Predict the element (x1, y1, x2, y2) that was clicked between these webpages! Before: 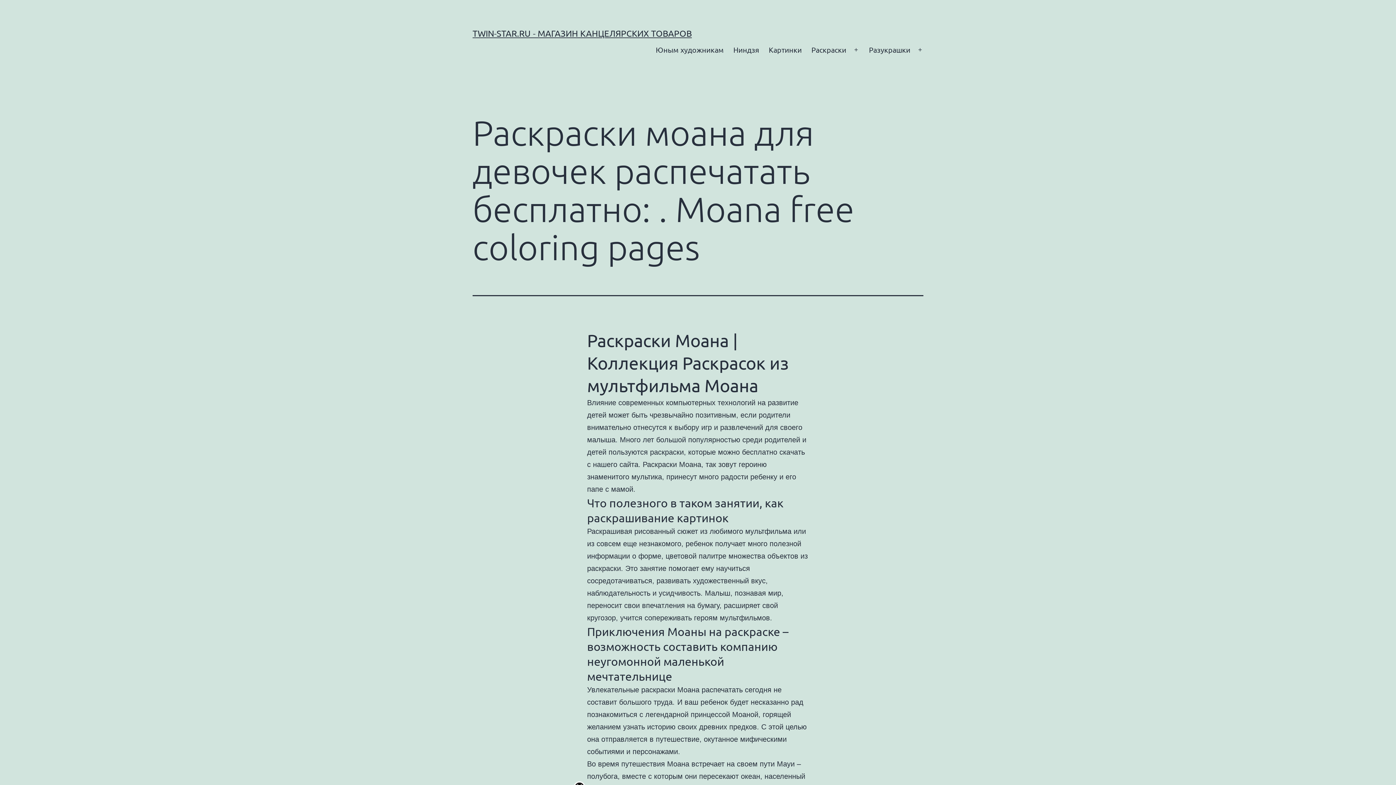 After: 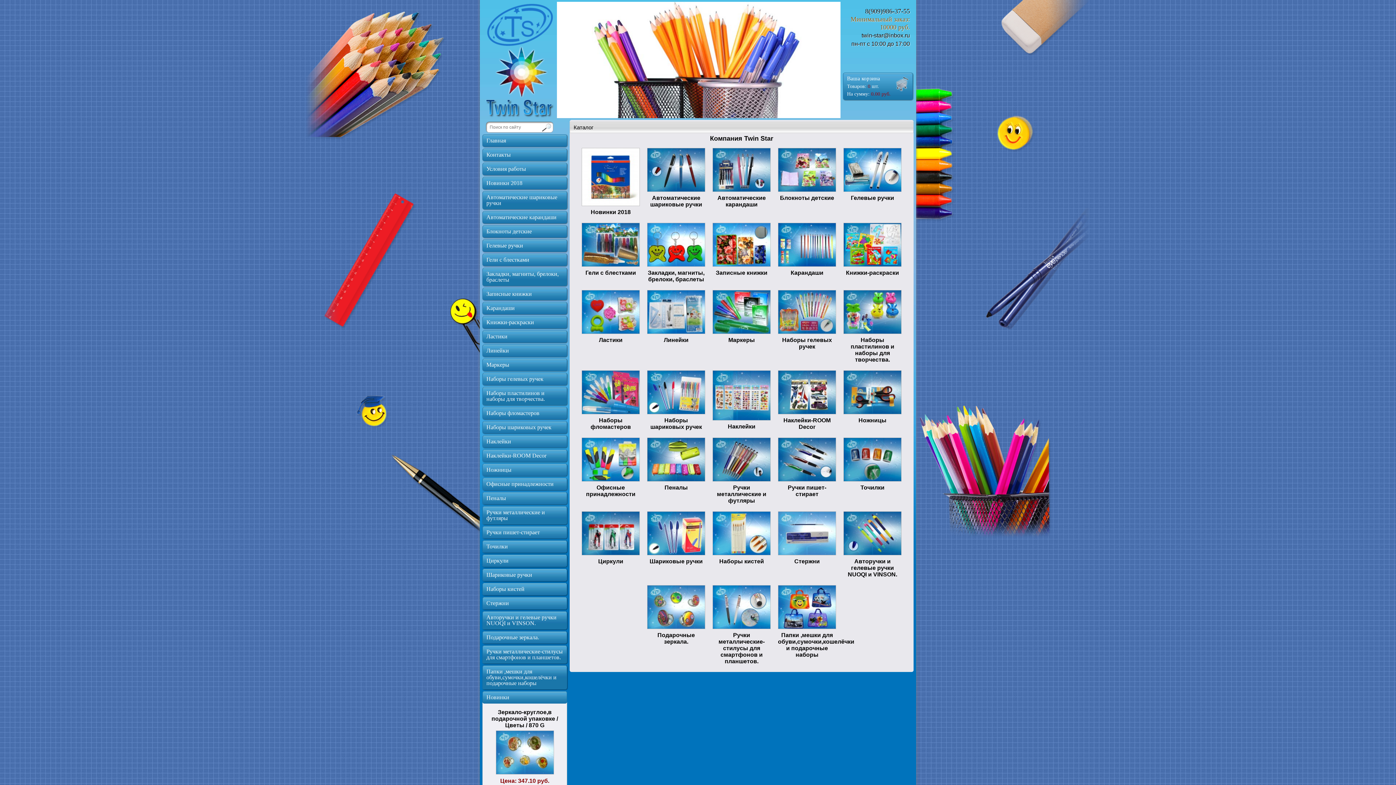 Action: label: TWIN-STAR.RU - МАГАЗИН КАНЦЕЛЯРСКИХ ТОВАРОВ bbox: (472, 28, 692, 38)